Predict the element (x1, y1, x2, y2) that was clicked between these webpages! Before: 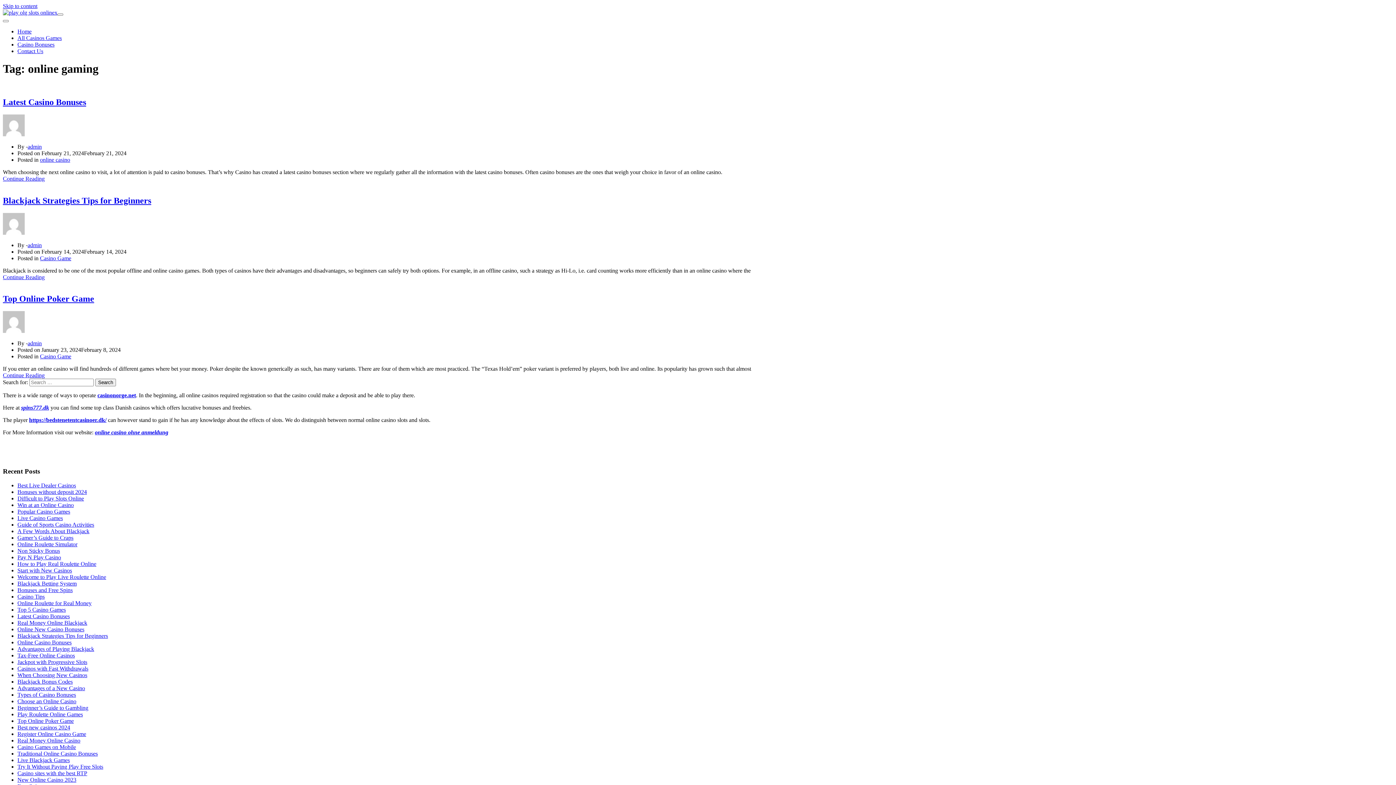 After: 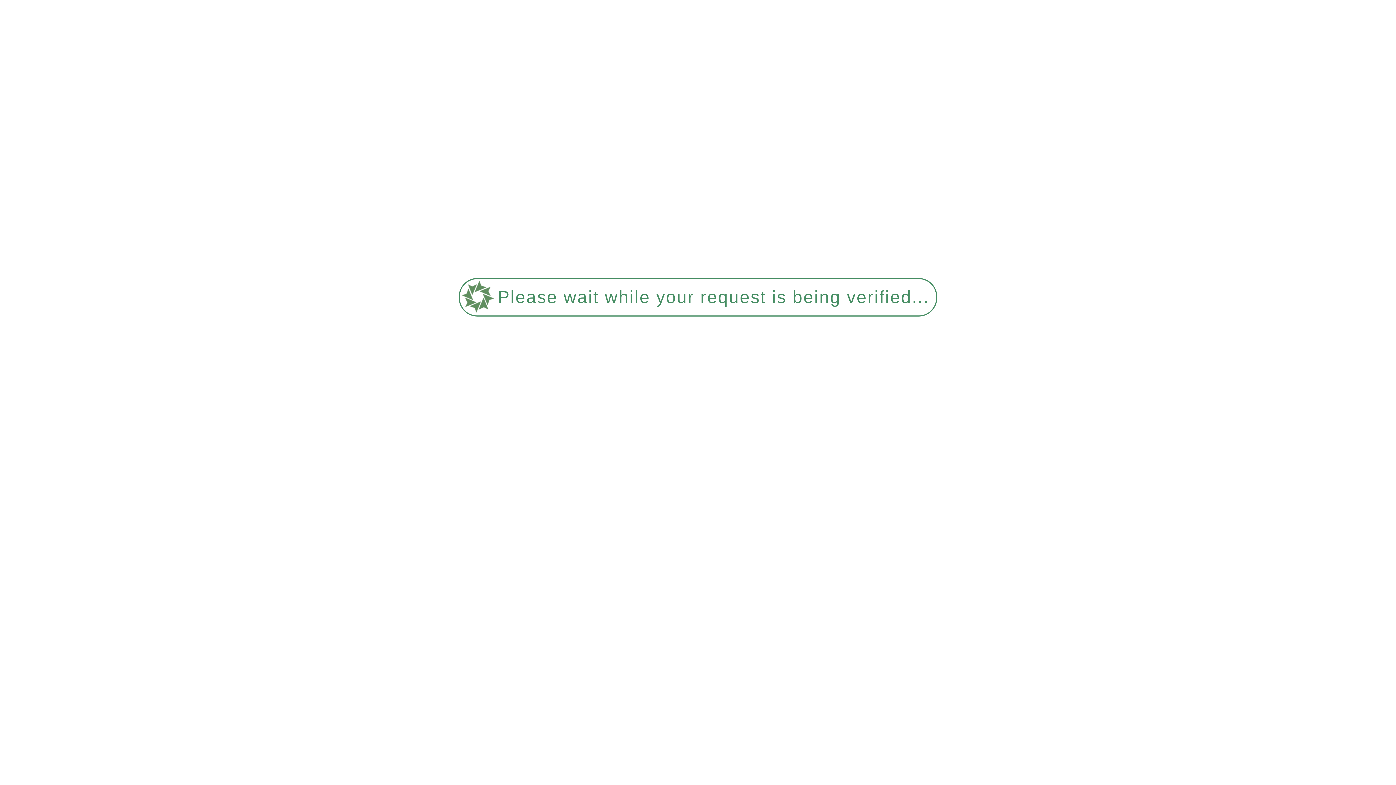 Action: label: Blackjack Betting System bbox: (17, 580, 76, 586)